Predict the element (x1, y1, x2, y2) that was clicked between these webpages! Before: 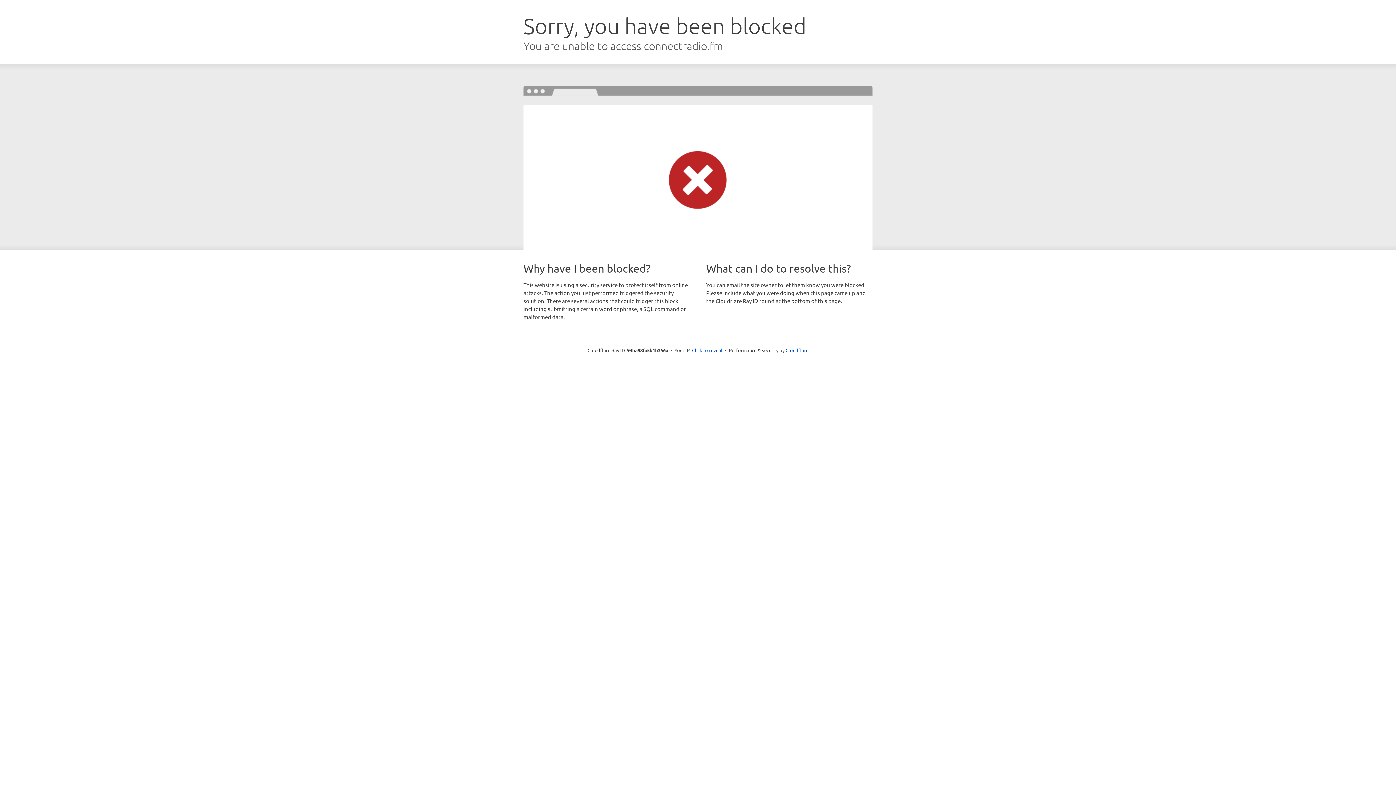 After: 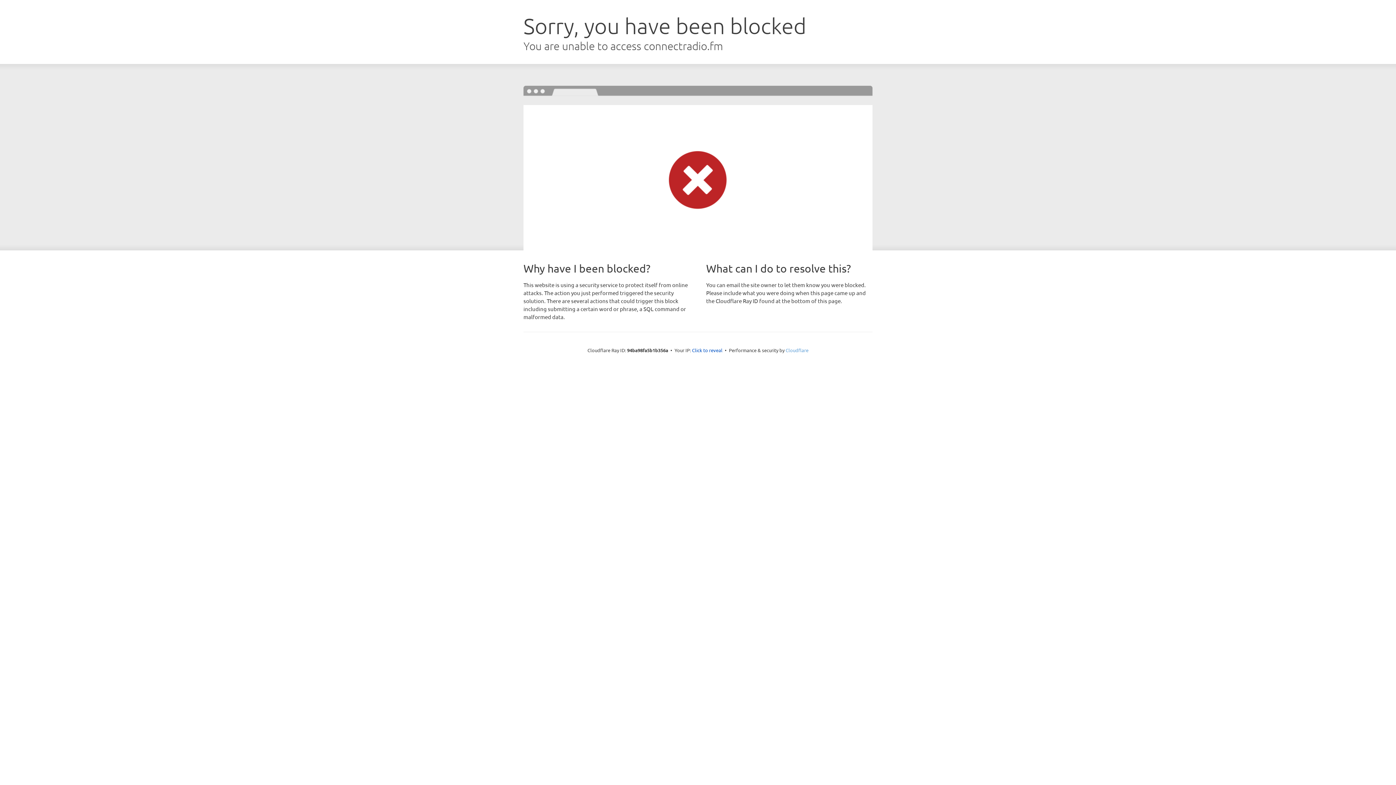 Action: label: Cloudflare bbox: (785, 347, 808, 353)